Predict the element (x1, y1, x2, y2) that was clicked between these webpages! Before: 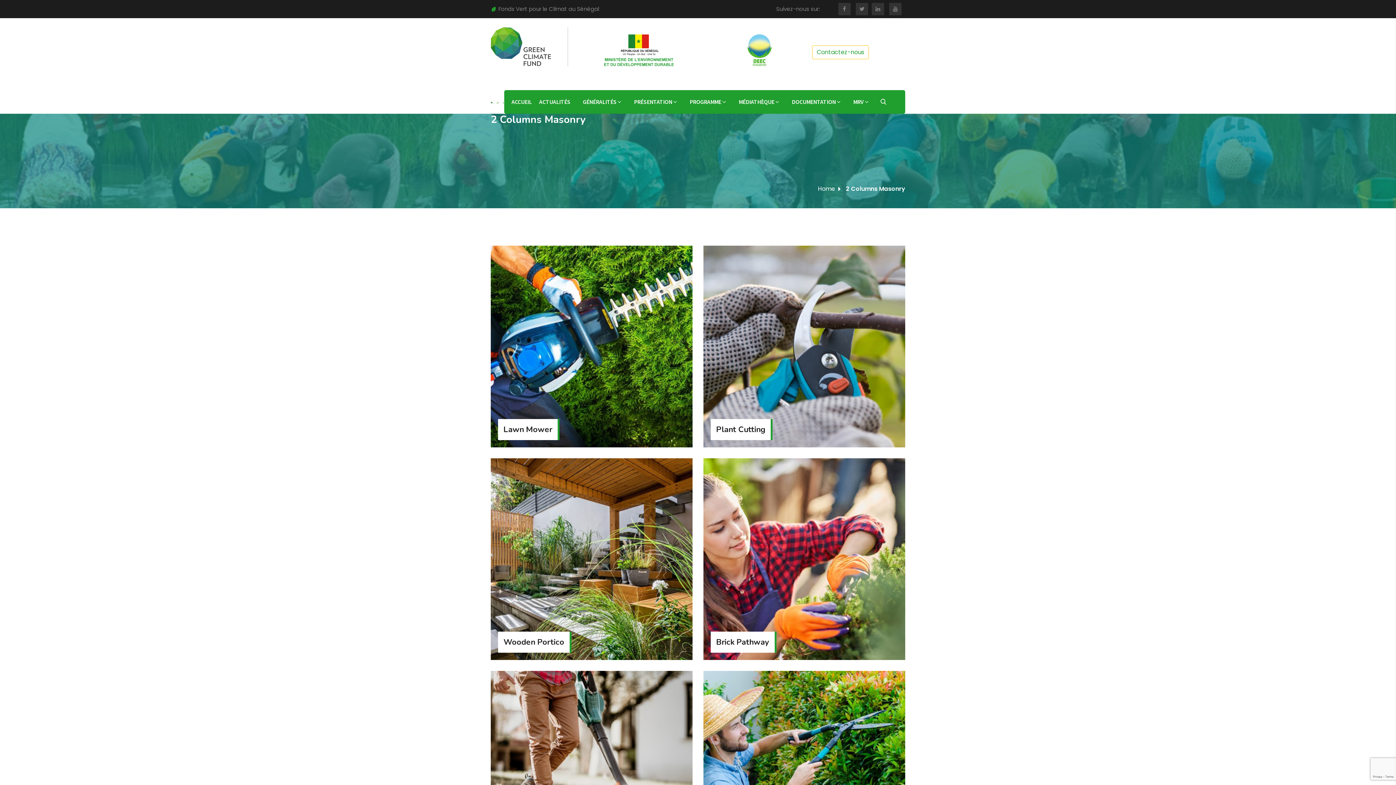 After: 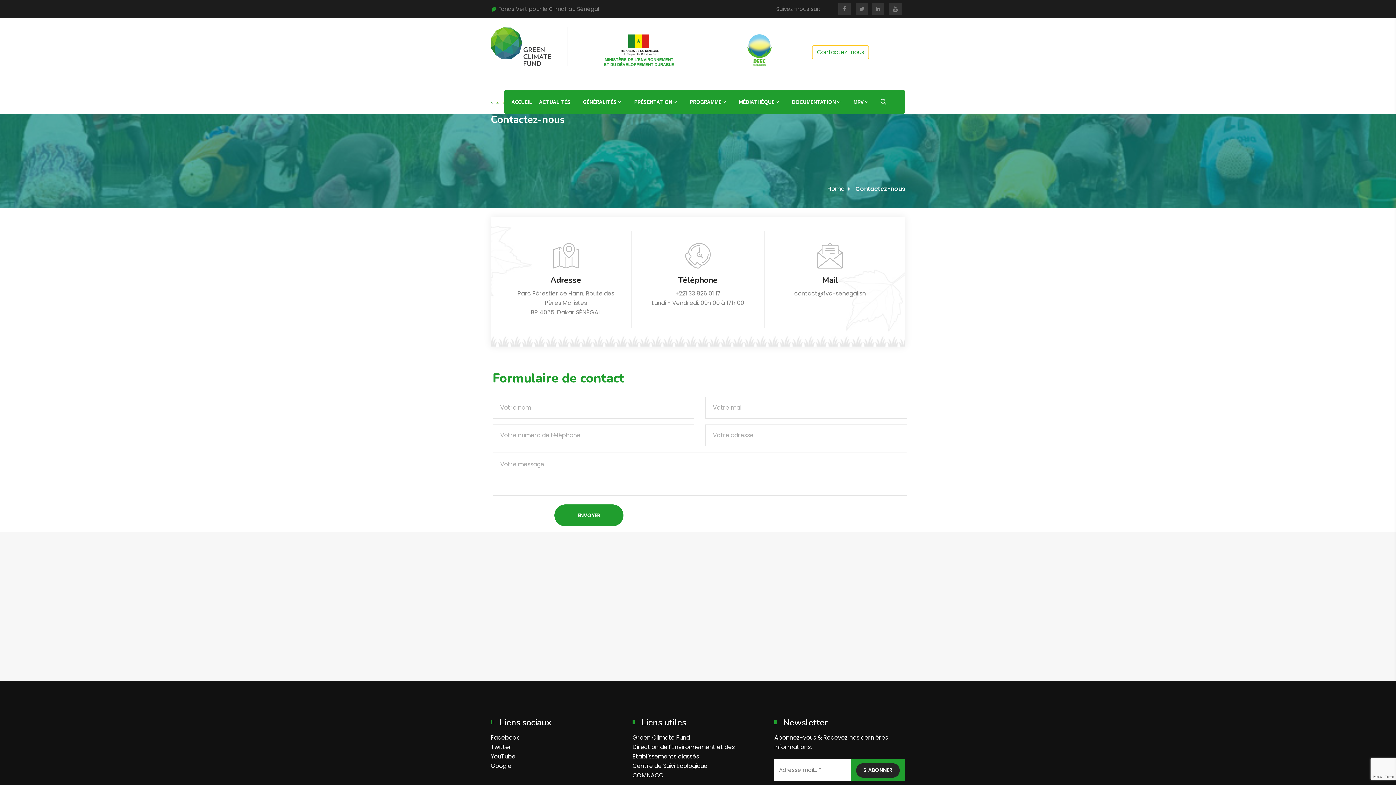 Action: bbox: (812, 45, 869, 59) label: Contactez-nous